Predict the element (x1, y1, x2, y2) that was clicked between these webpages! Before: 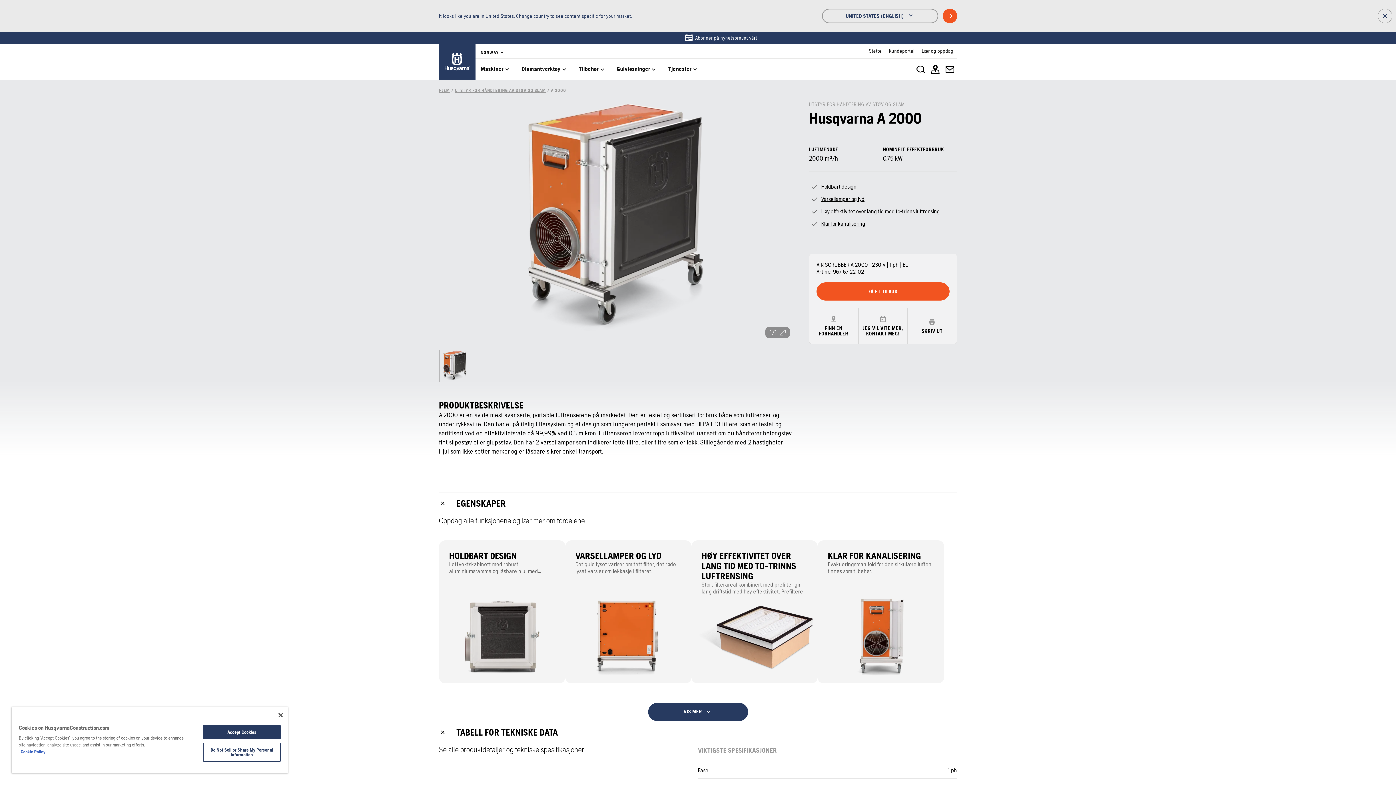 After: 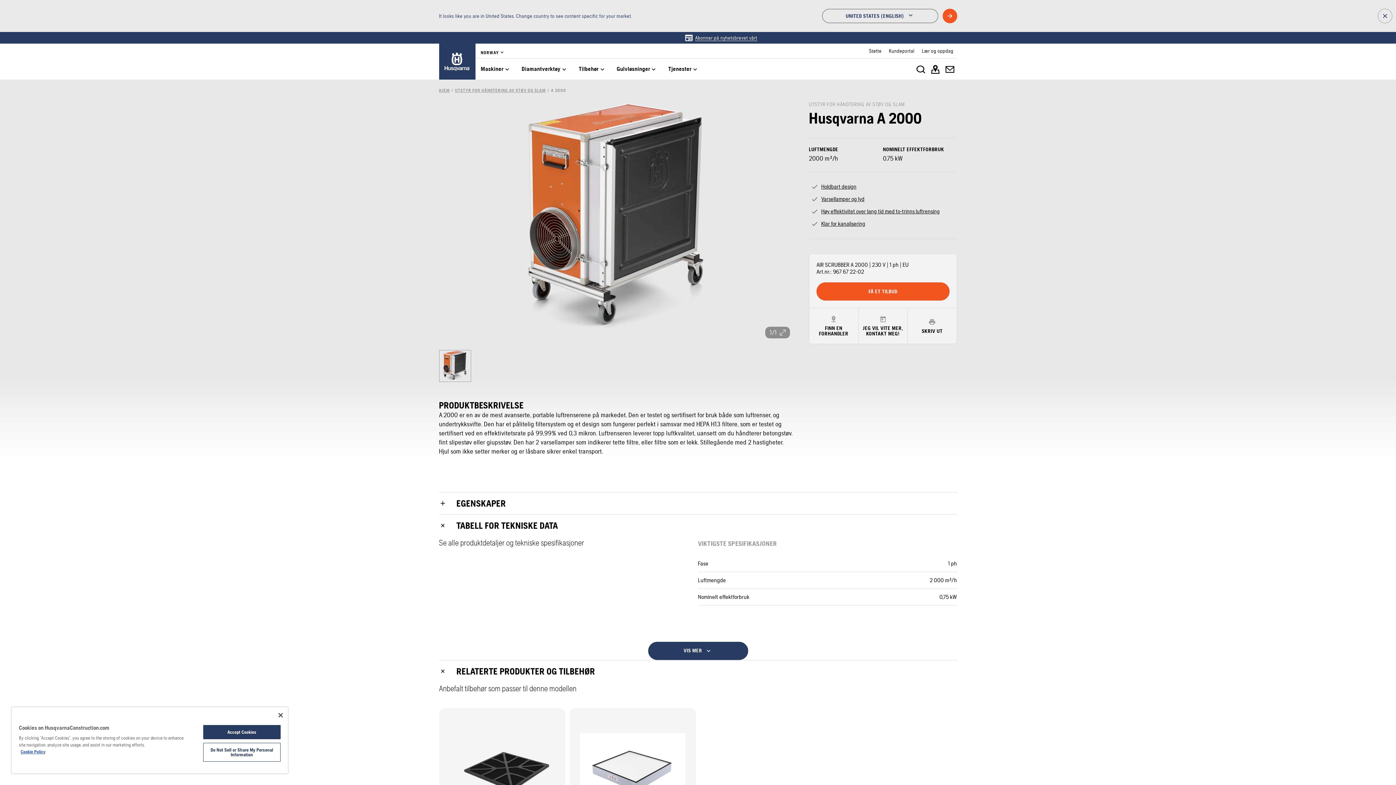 Action: label: EGENSKAPER bbox: (436, 492, 960, 514)